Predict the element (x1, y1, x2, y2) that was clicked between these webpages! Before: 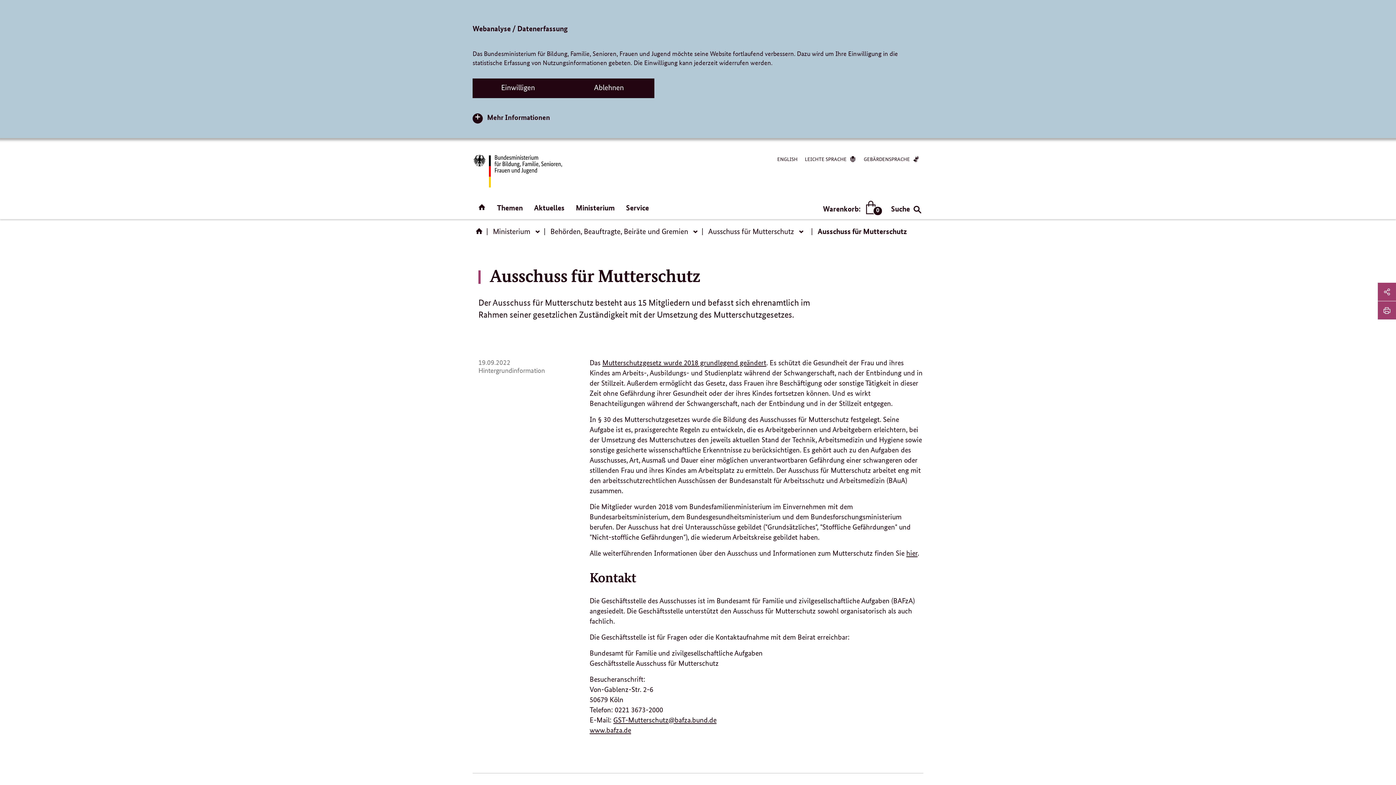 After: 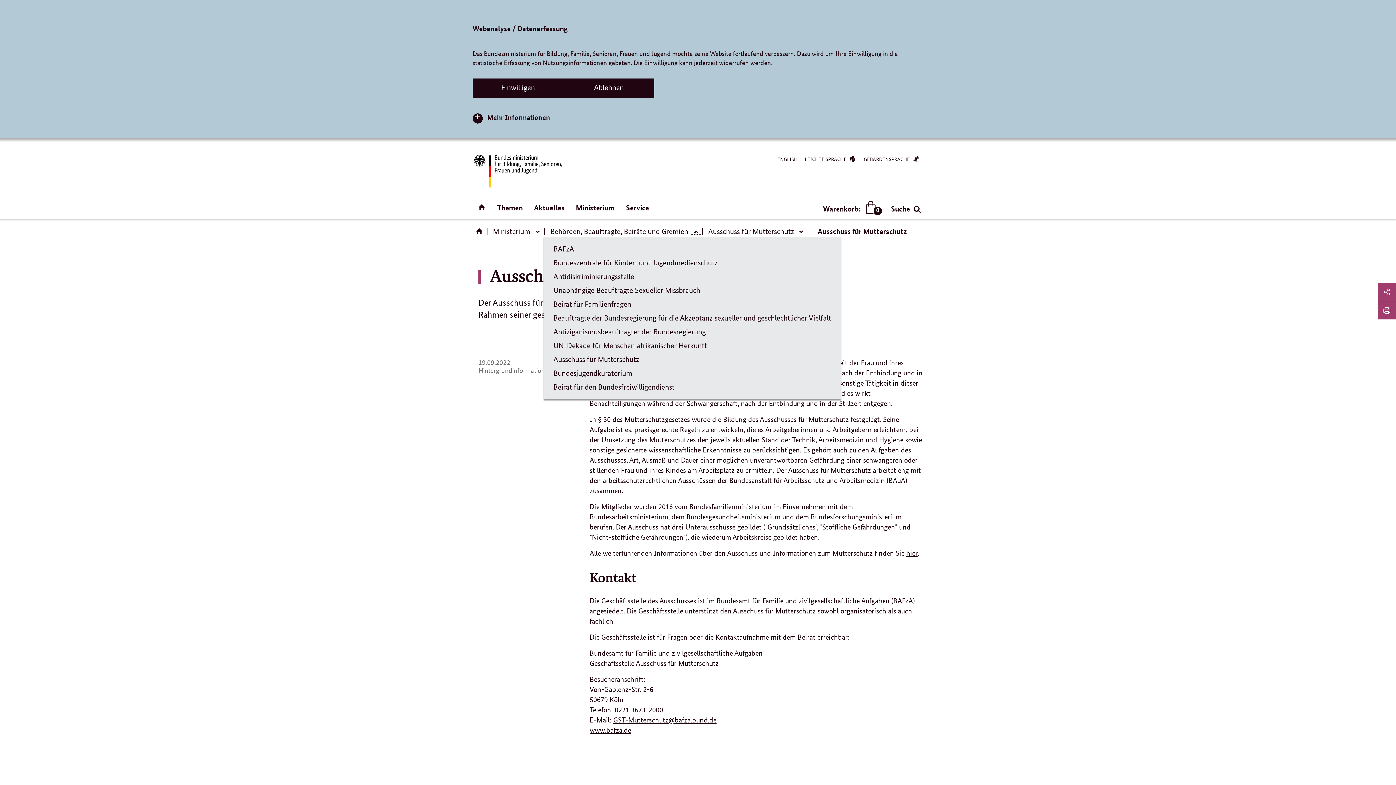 Action: label: Navigation öffnen/schließen bbox: (690, 229, 701, 234)